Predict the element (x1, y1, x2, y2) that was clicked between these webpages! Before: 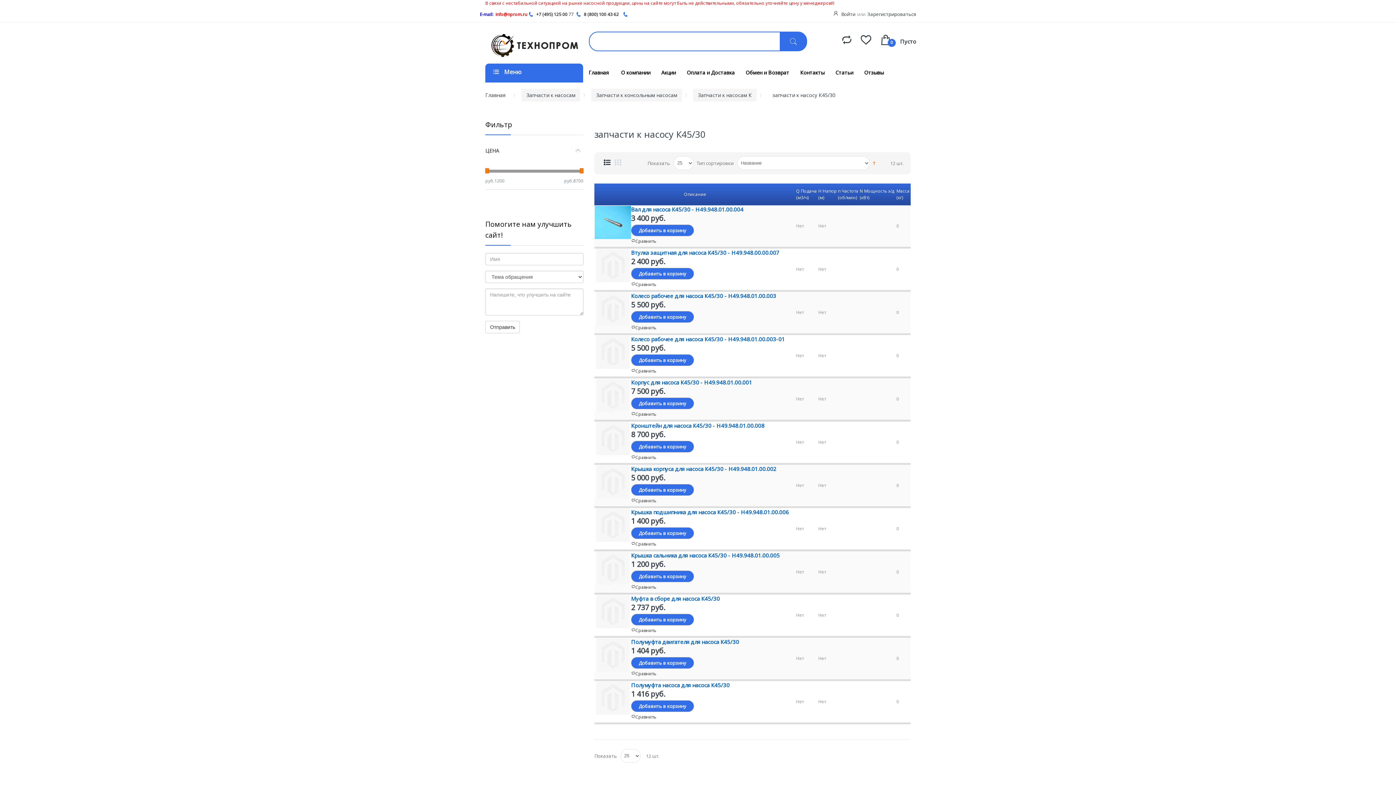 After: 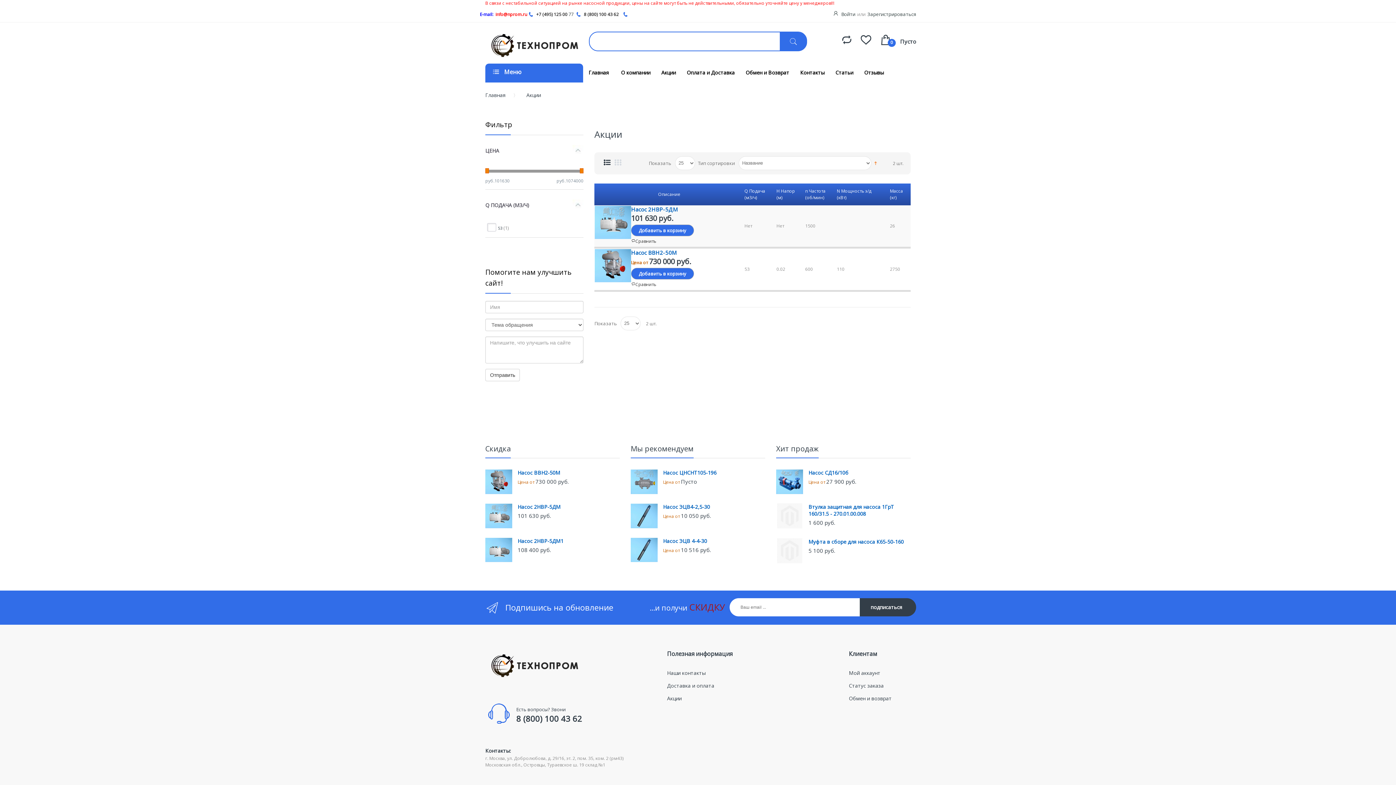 Action: label: Акции bbox: (656, 63, 681, 81)